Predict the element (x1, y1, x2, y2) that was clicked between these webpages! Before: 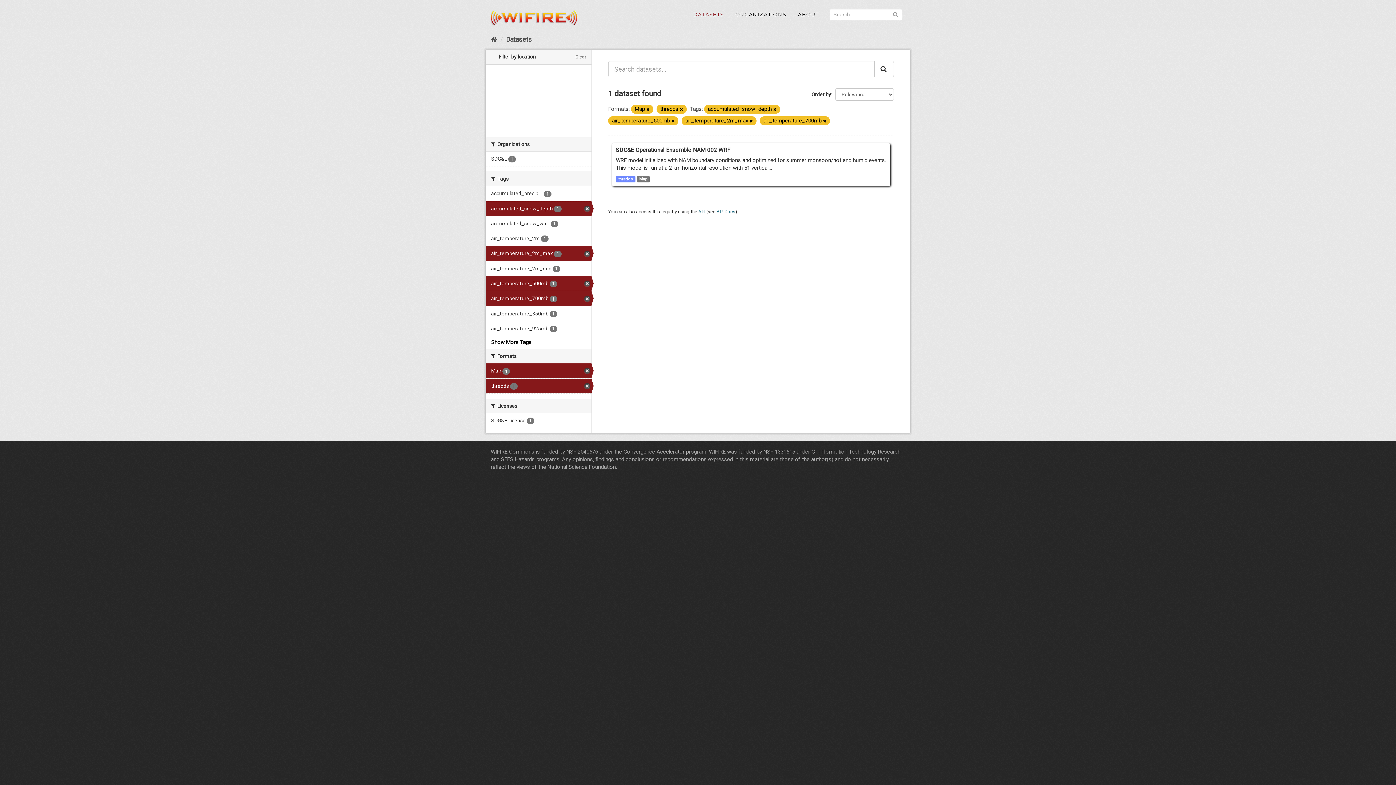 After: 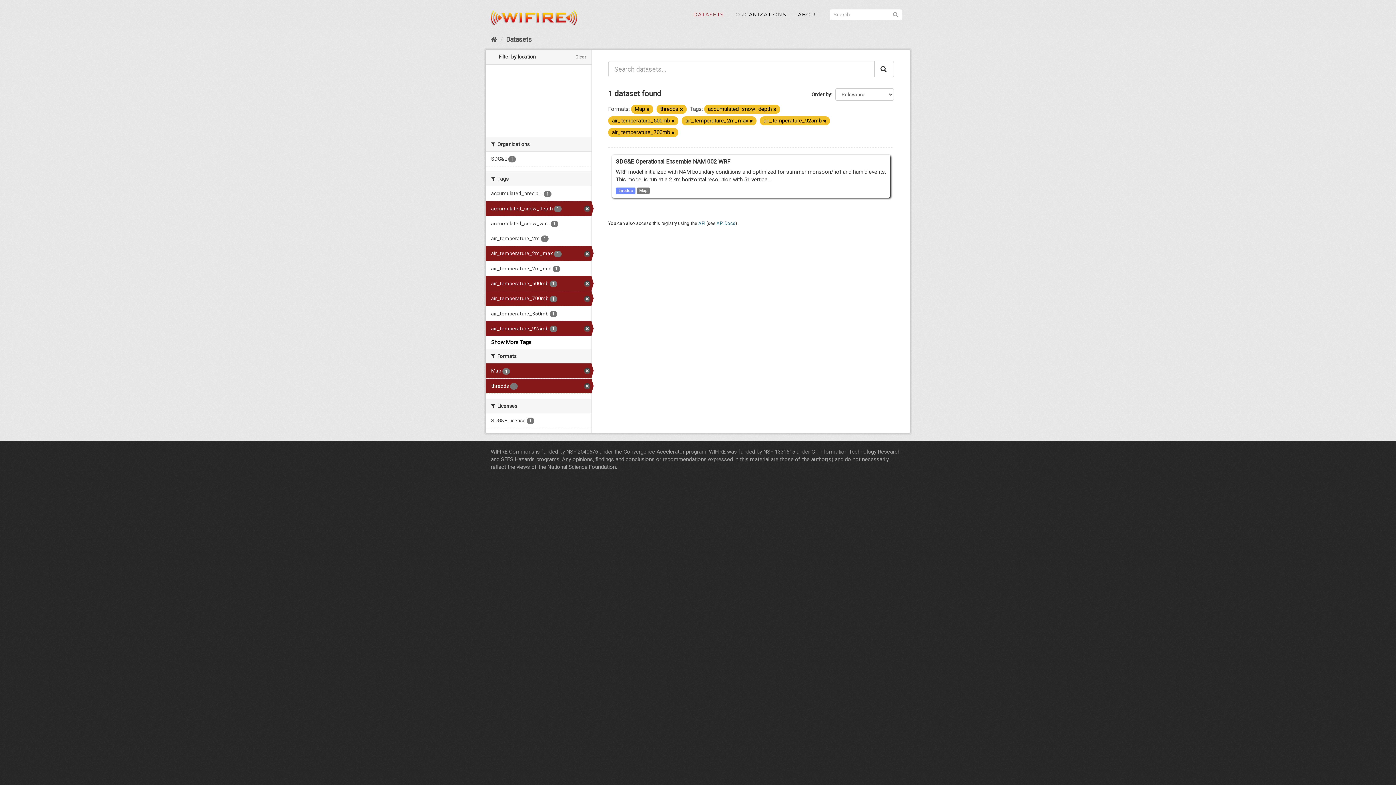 Action: bbox: (485, 321, 591, 336) label: air_temperature_925mb 1